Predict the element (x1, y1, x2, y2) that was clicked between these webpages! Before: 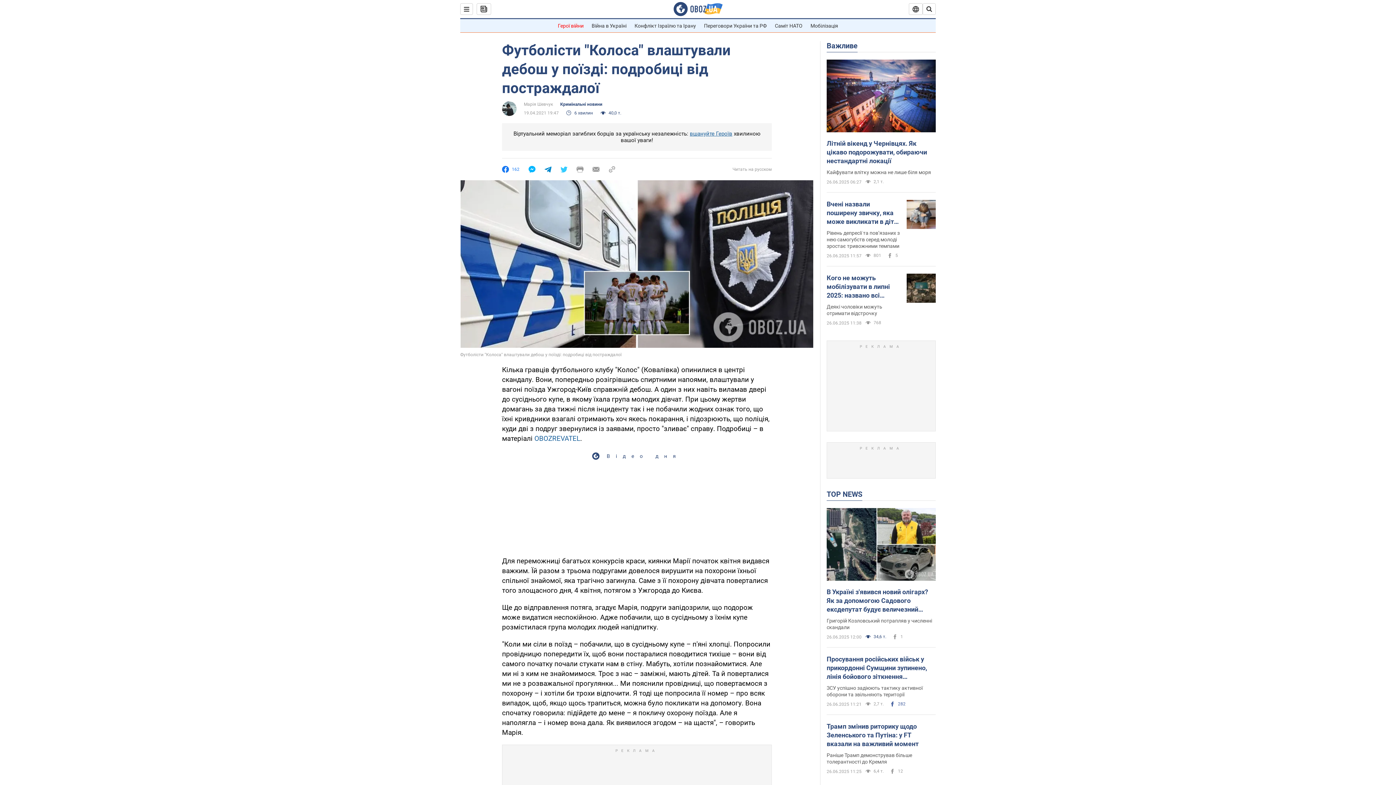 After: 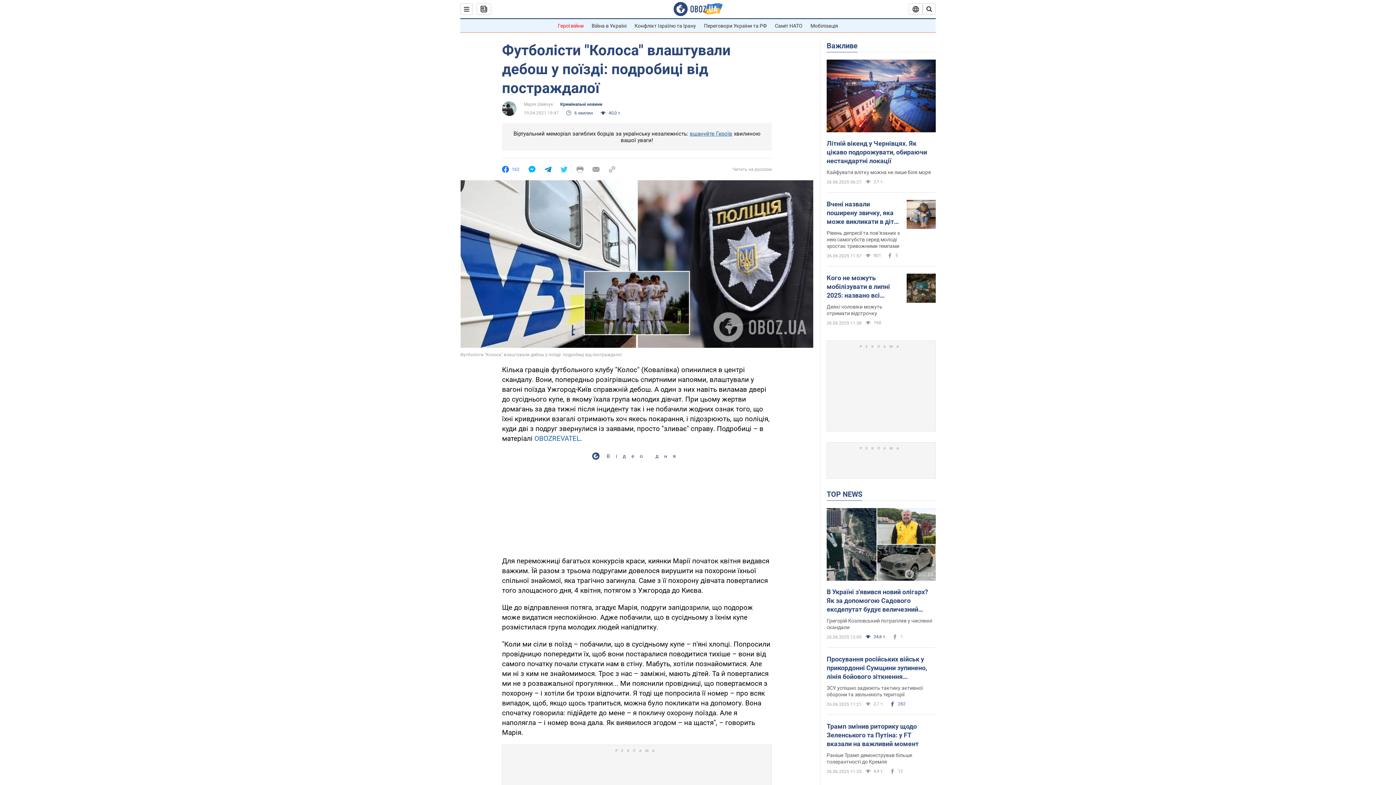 Action: bbox: (560, 166, 567, 172)